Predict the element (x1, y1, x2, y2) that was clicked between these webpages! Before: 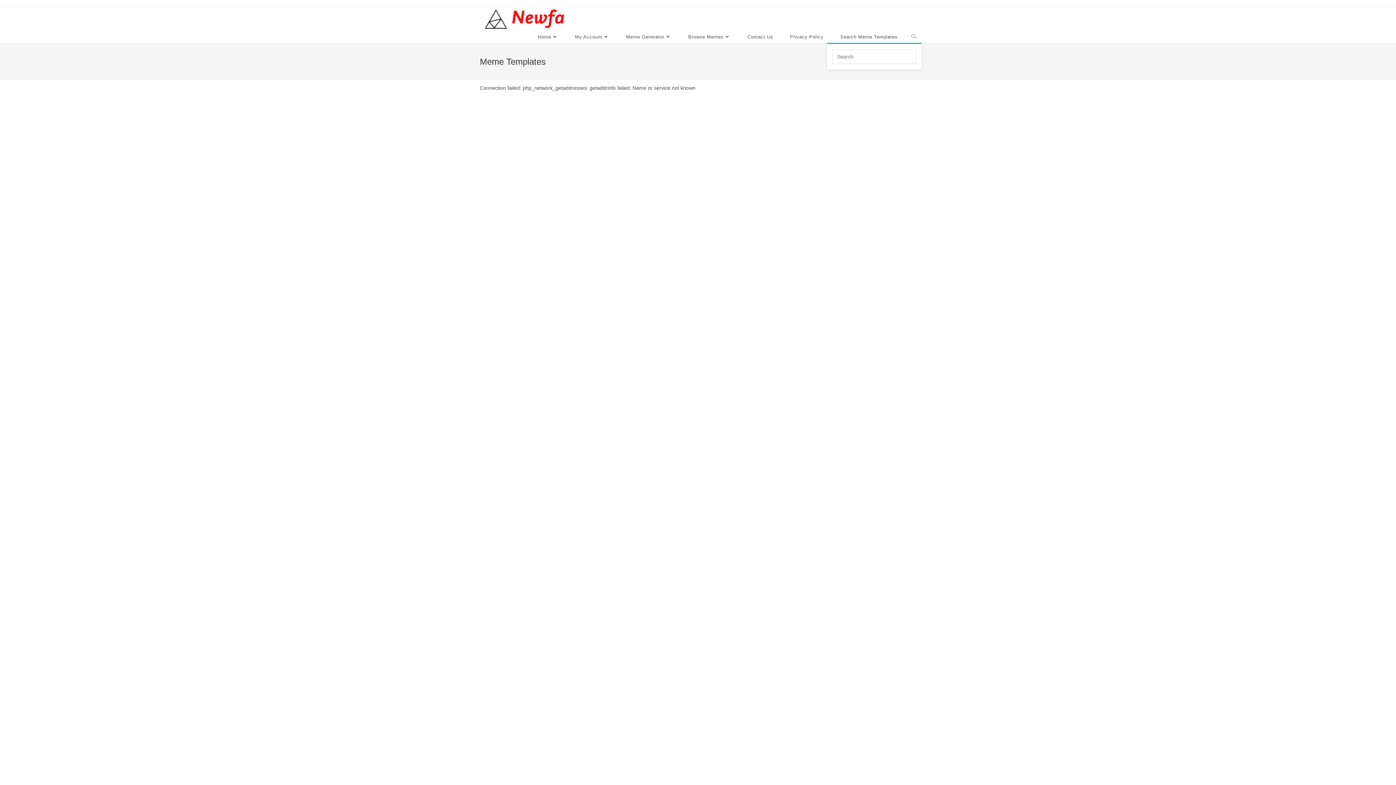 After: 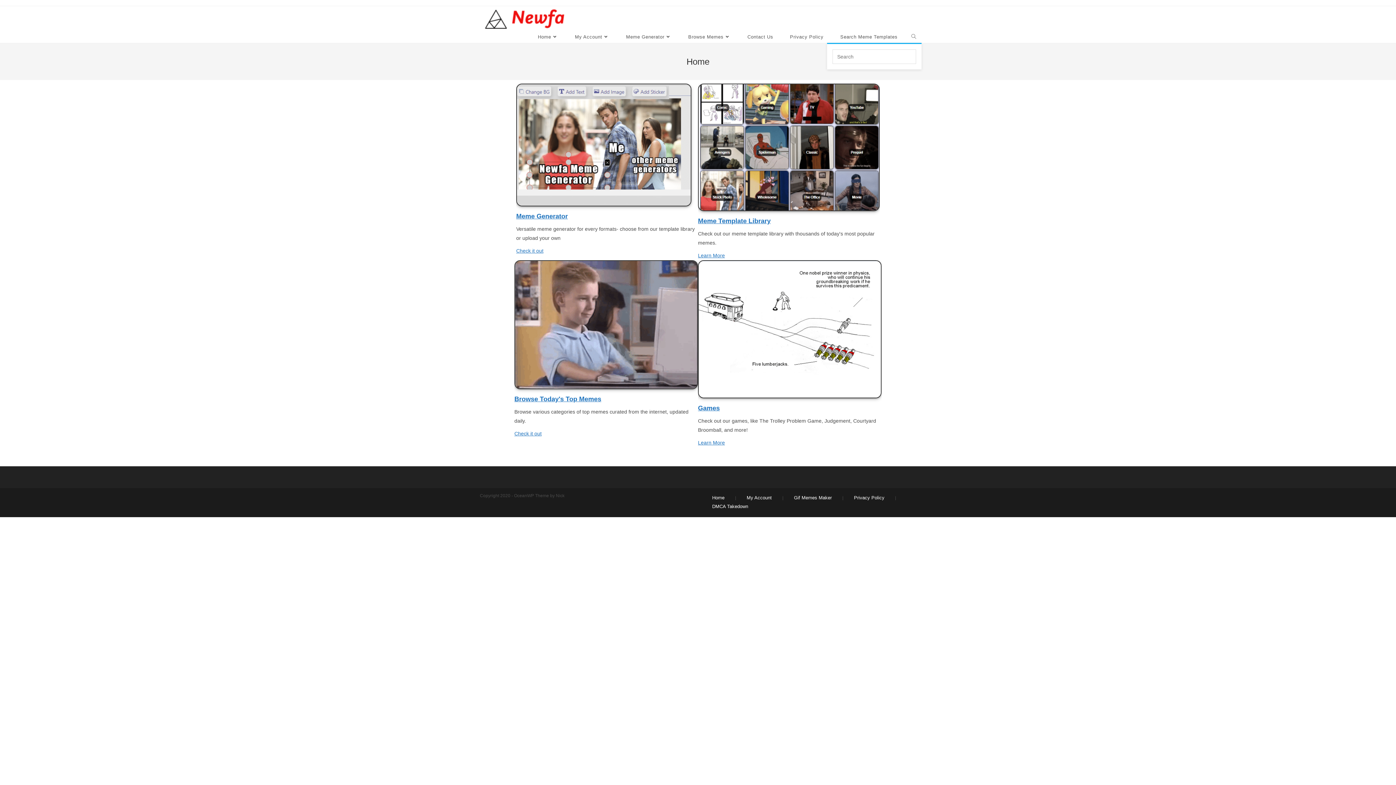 Action: label: Home bbox: (529, 31, 566, 42)